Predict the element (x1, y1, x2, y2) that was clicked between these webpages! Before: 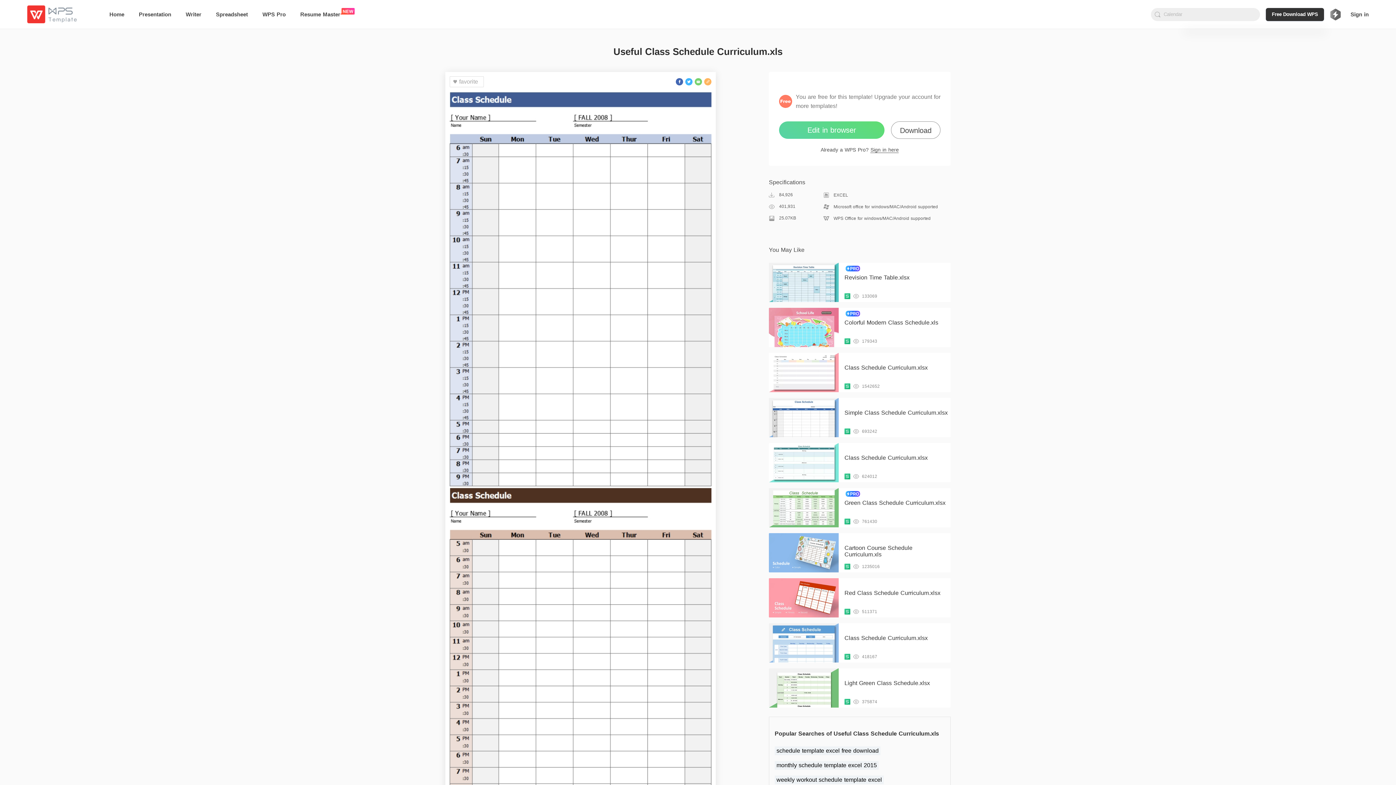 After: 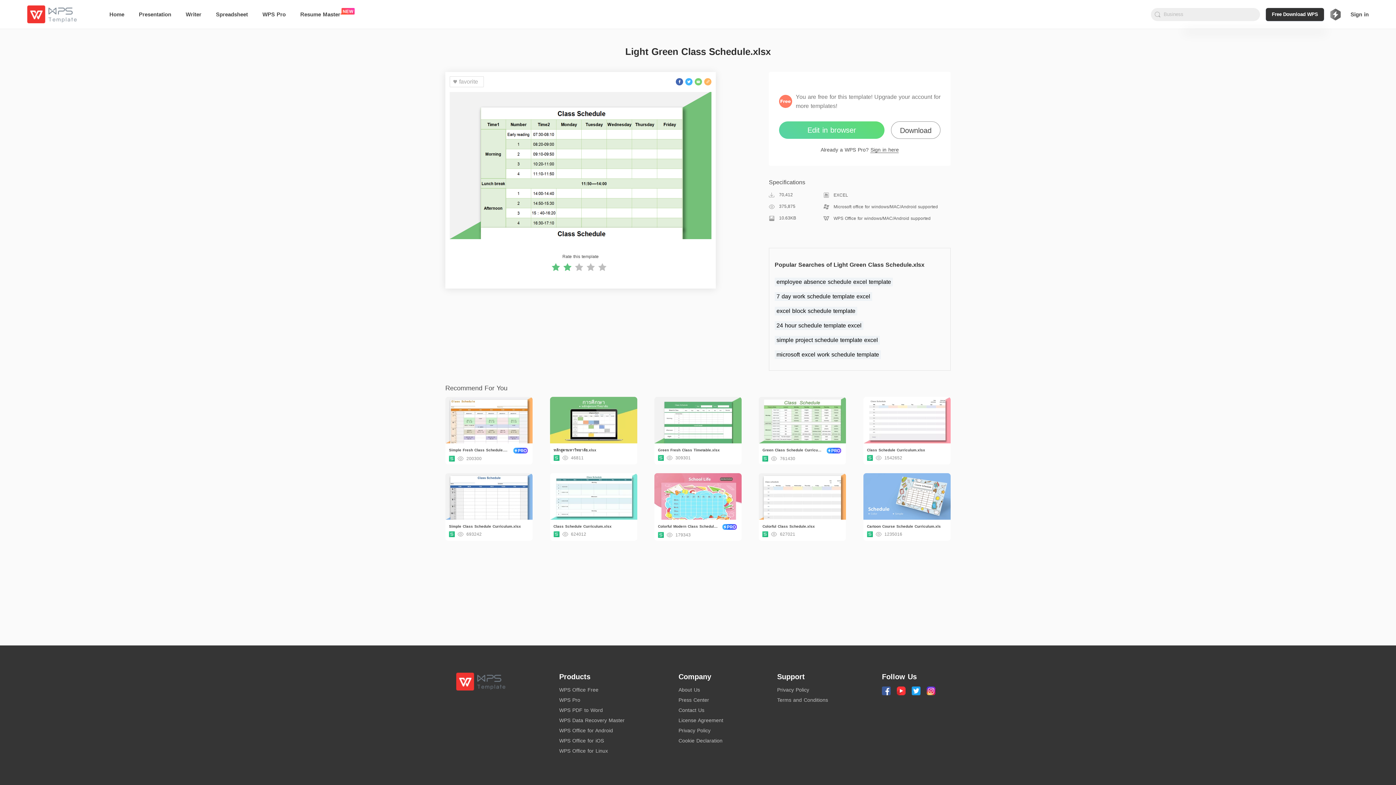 Action: label: Light Green Class Schedule.xlsx

375874 bbox: (769, 668, 950, 708)